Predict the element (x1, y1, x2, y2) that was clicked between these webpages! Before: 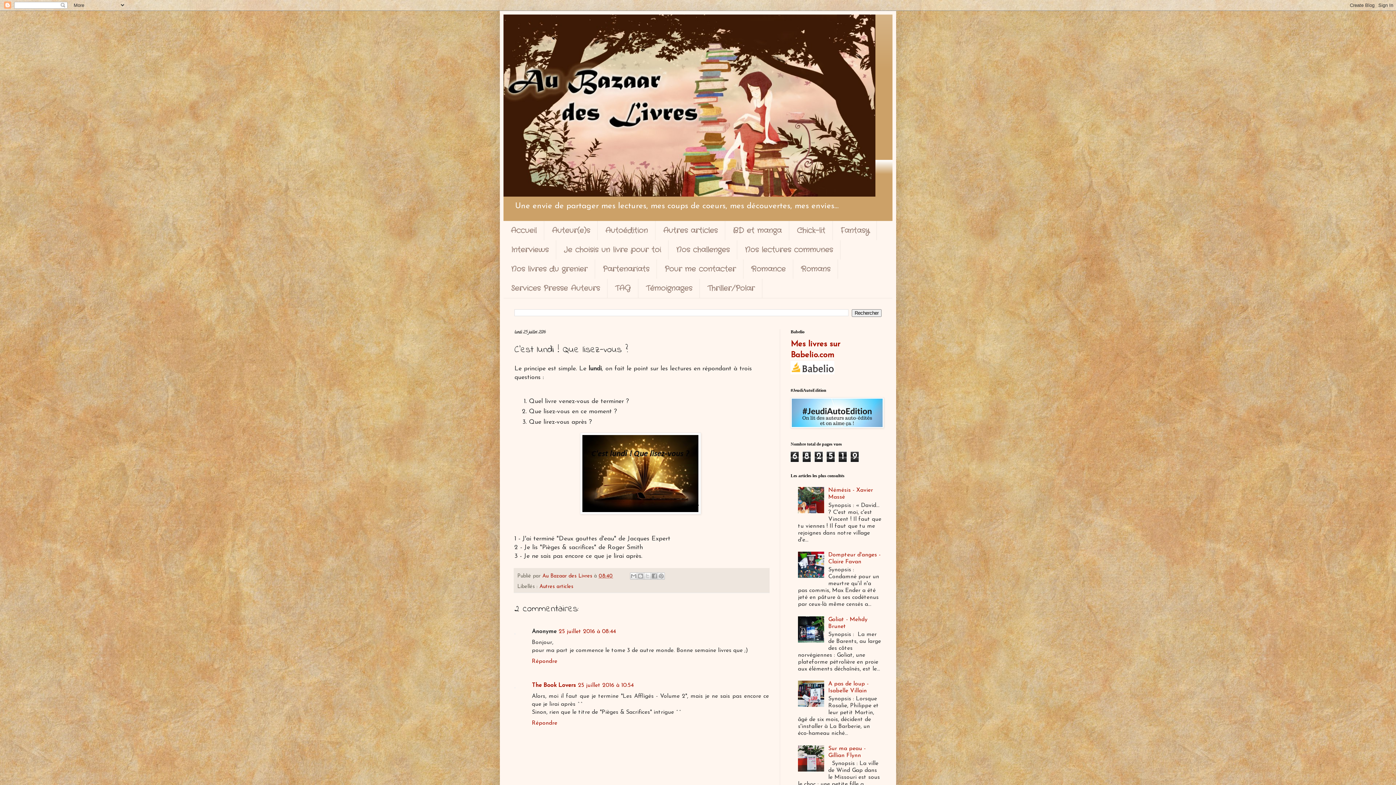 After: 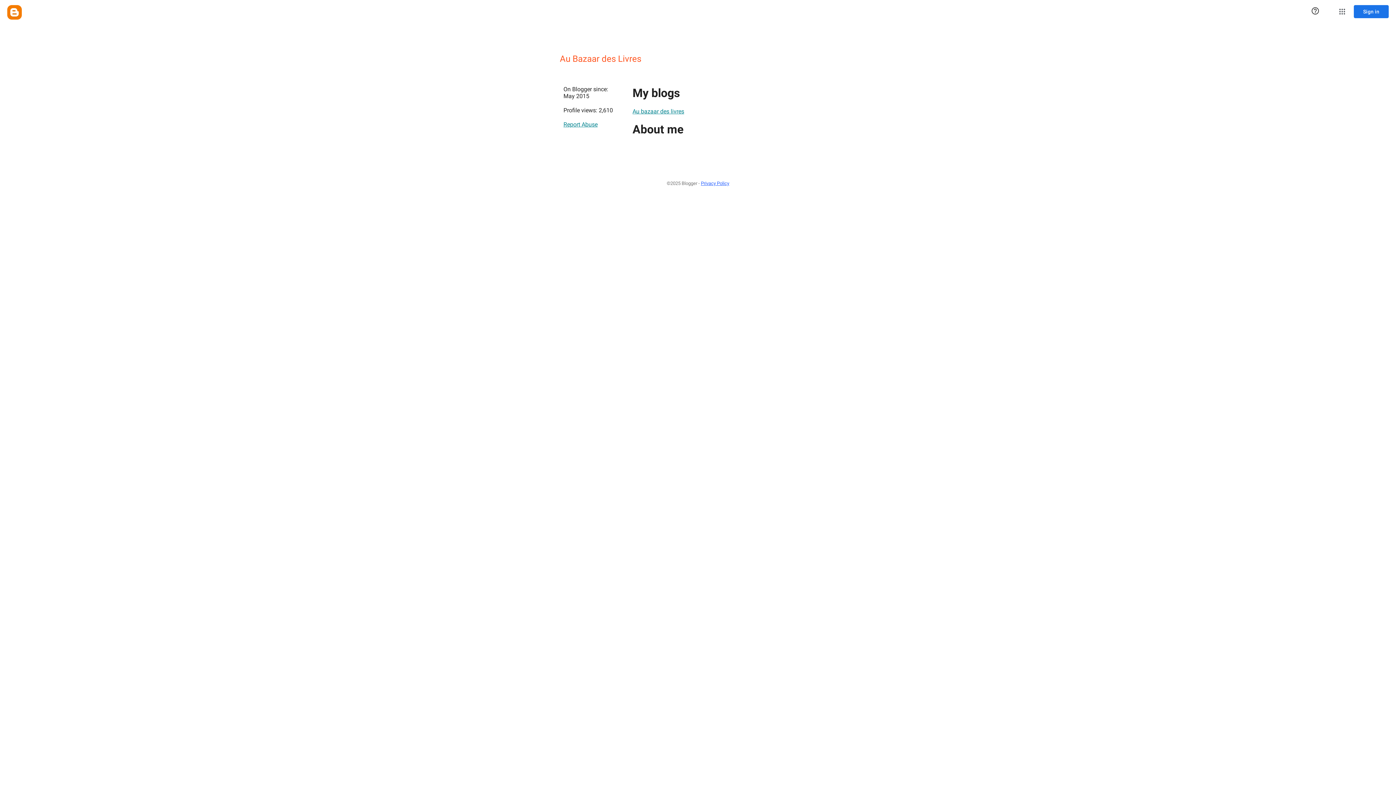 Action: bbox: (542, 573, 594, 579) label: Au Bazaar des Livres 